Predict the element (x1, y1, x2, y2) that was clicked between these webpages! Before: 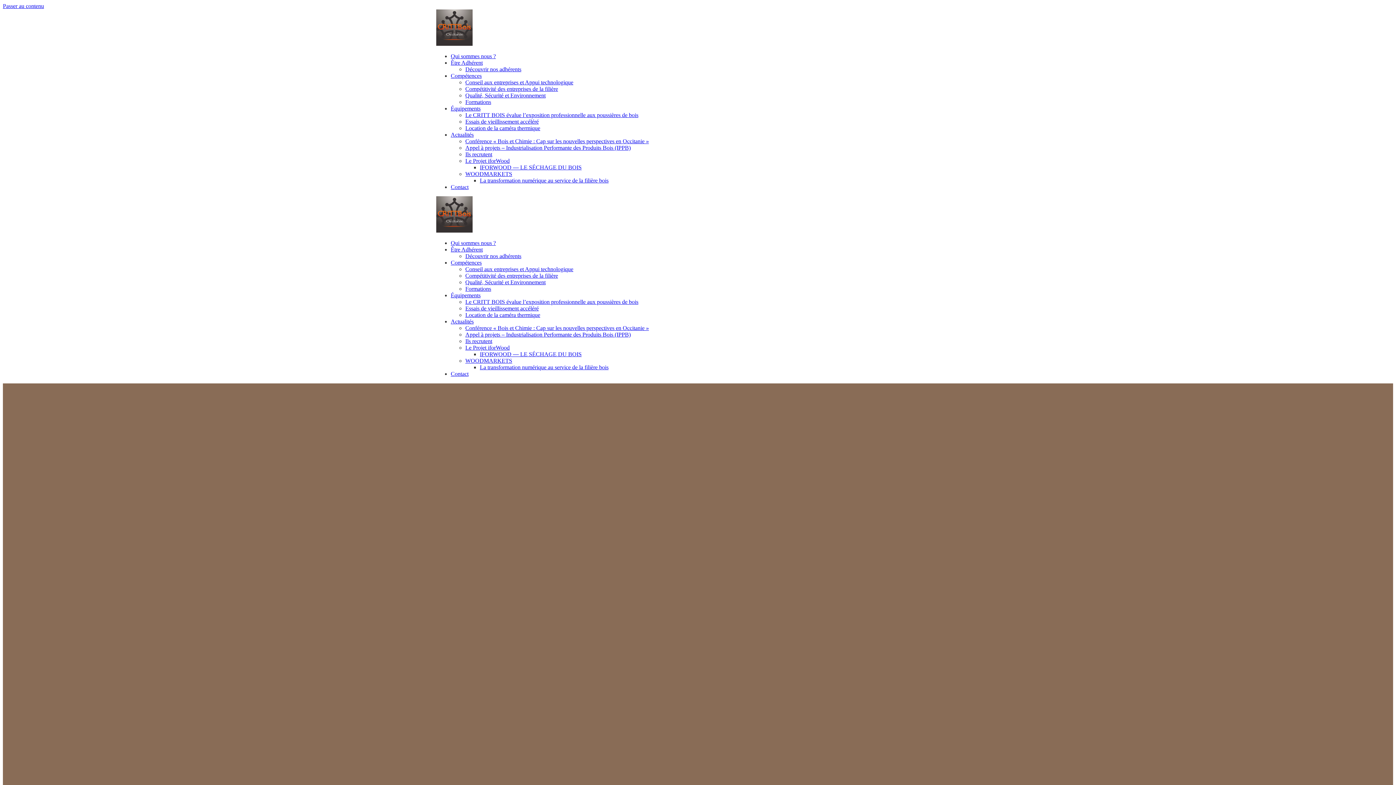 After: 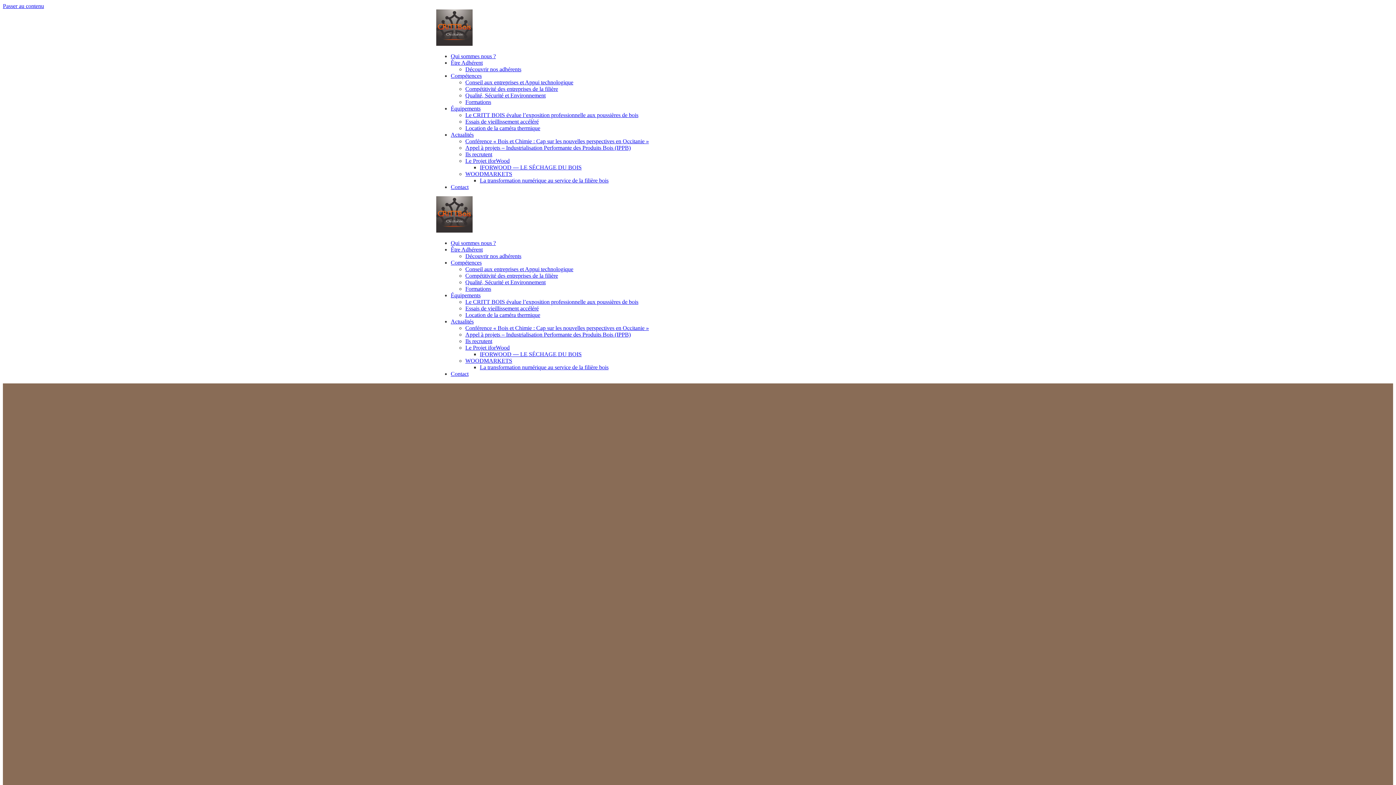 Action: label: Contact bbox: (450, 370, 468, 377)